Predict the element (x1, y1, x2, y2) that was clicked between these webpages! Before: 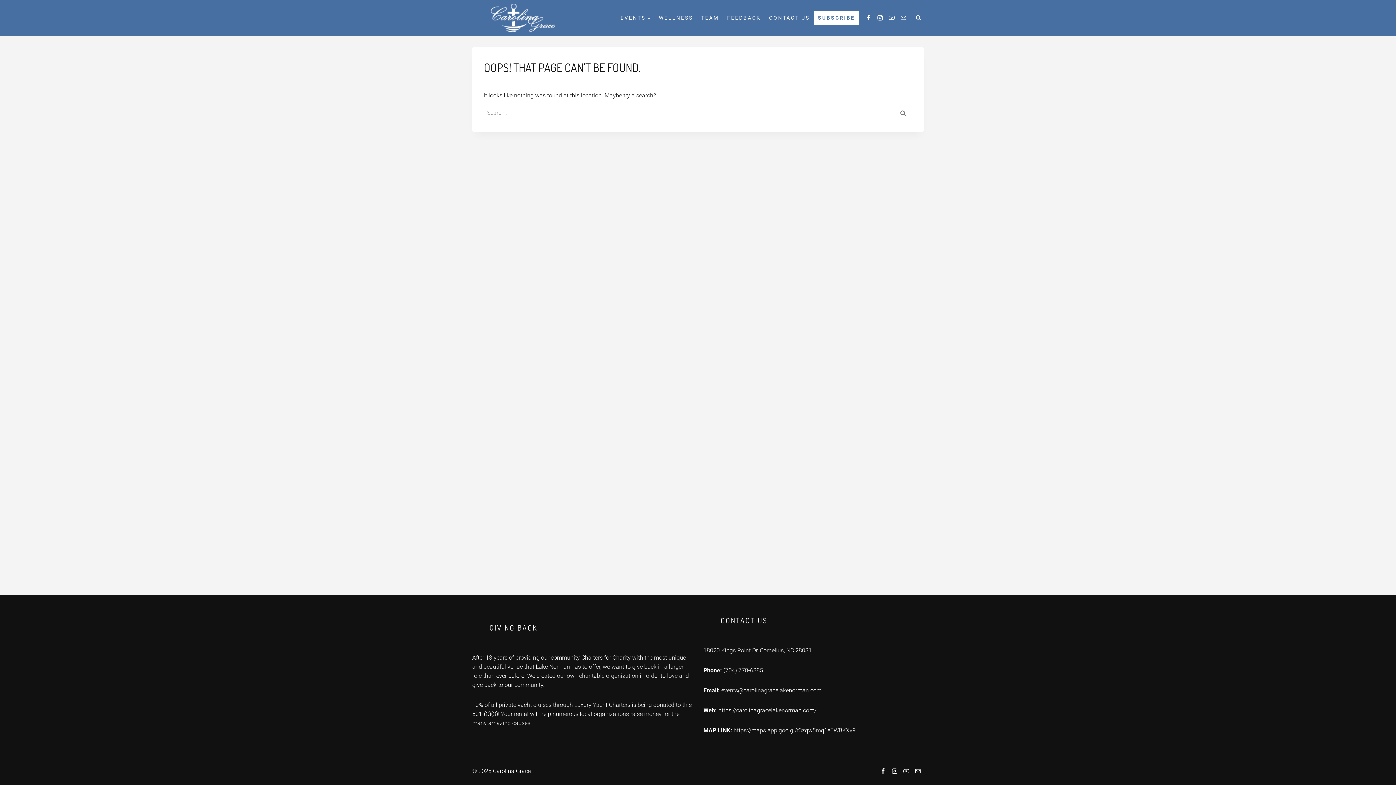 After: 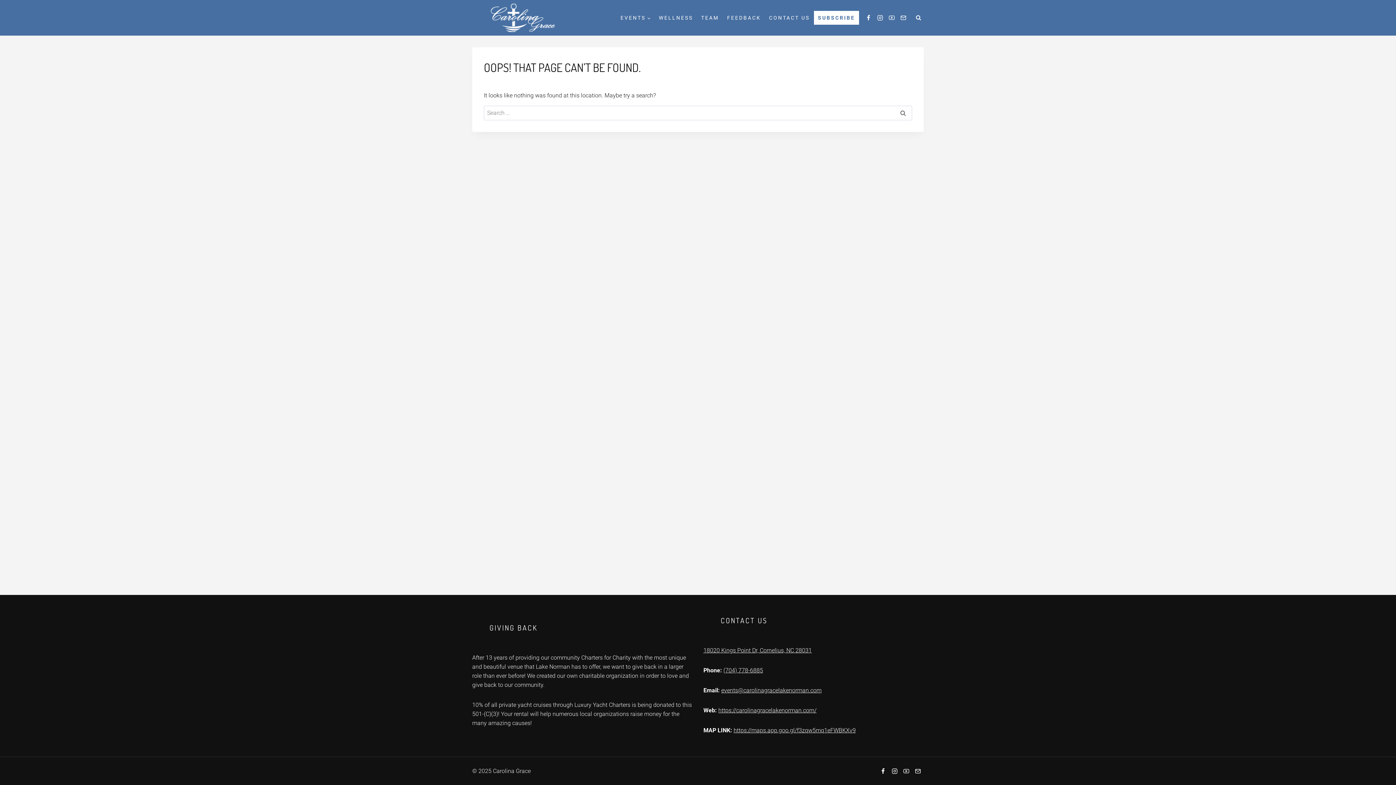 Action: label: Email bbox: (897, 12, 909, 23)